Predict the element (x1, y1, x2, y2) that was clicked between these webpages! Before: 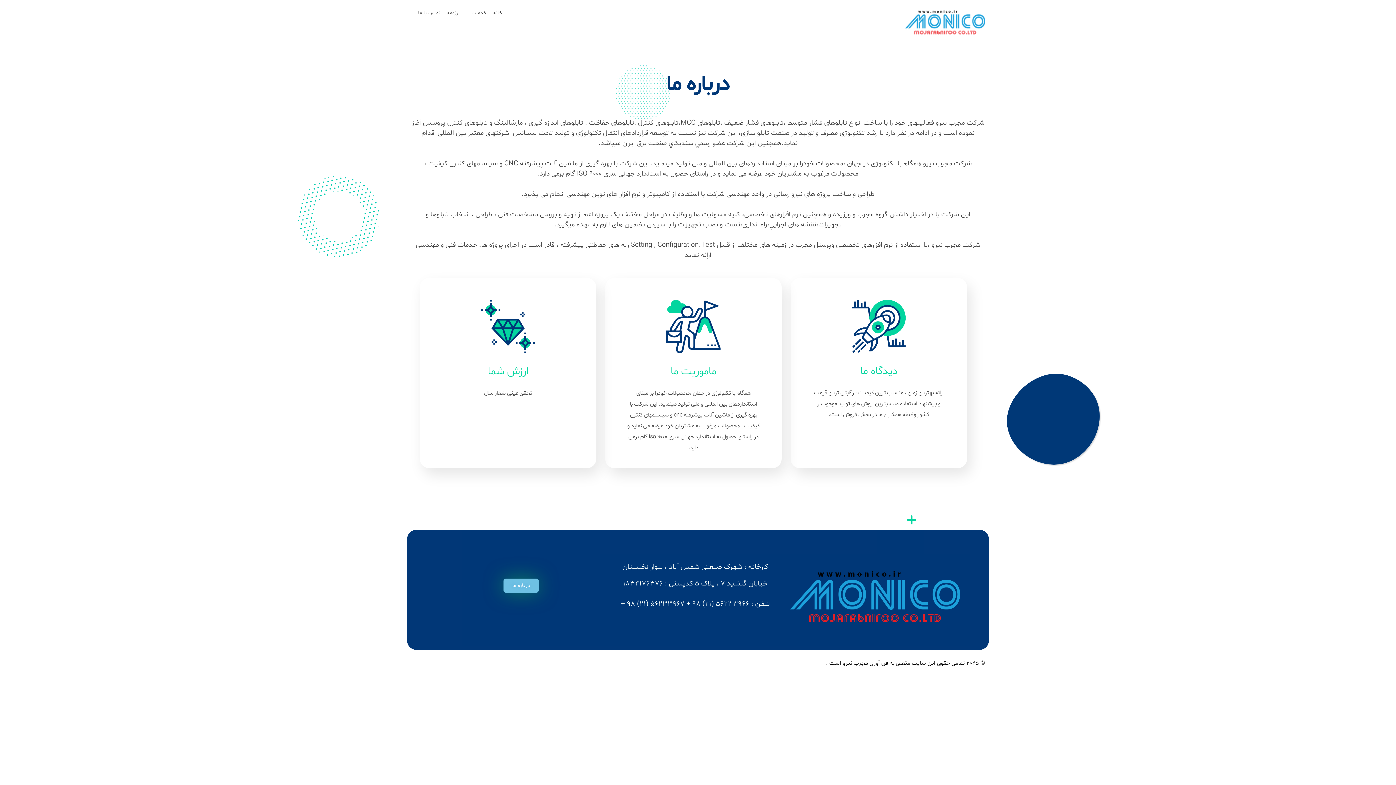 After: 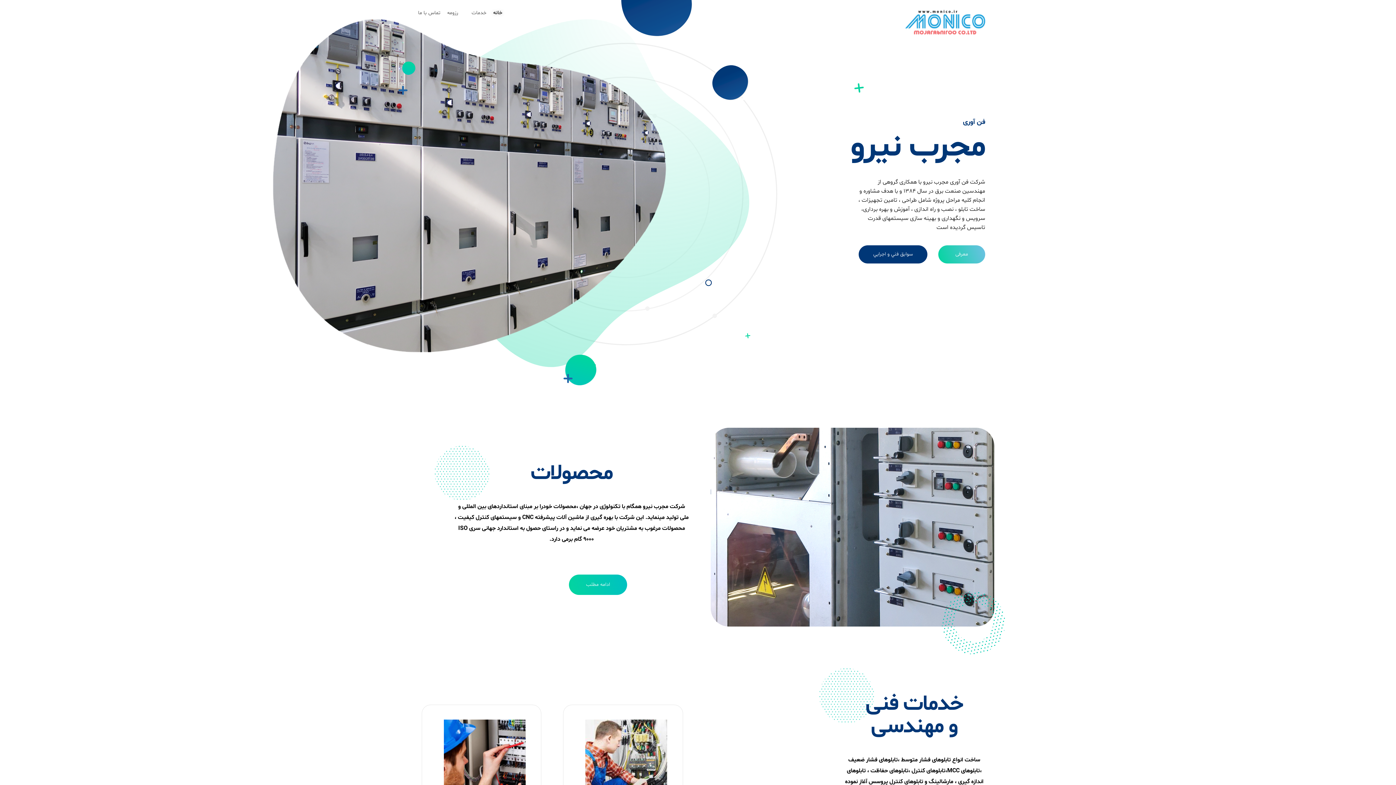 Action: bbox: (493, 9, 509, 16) label: خانه